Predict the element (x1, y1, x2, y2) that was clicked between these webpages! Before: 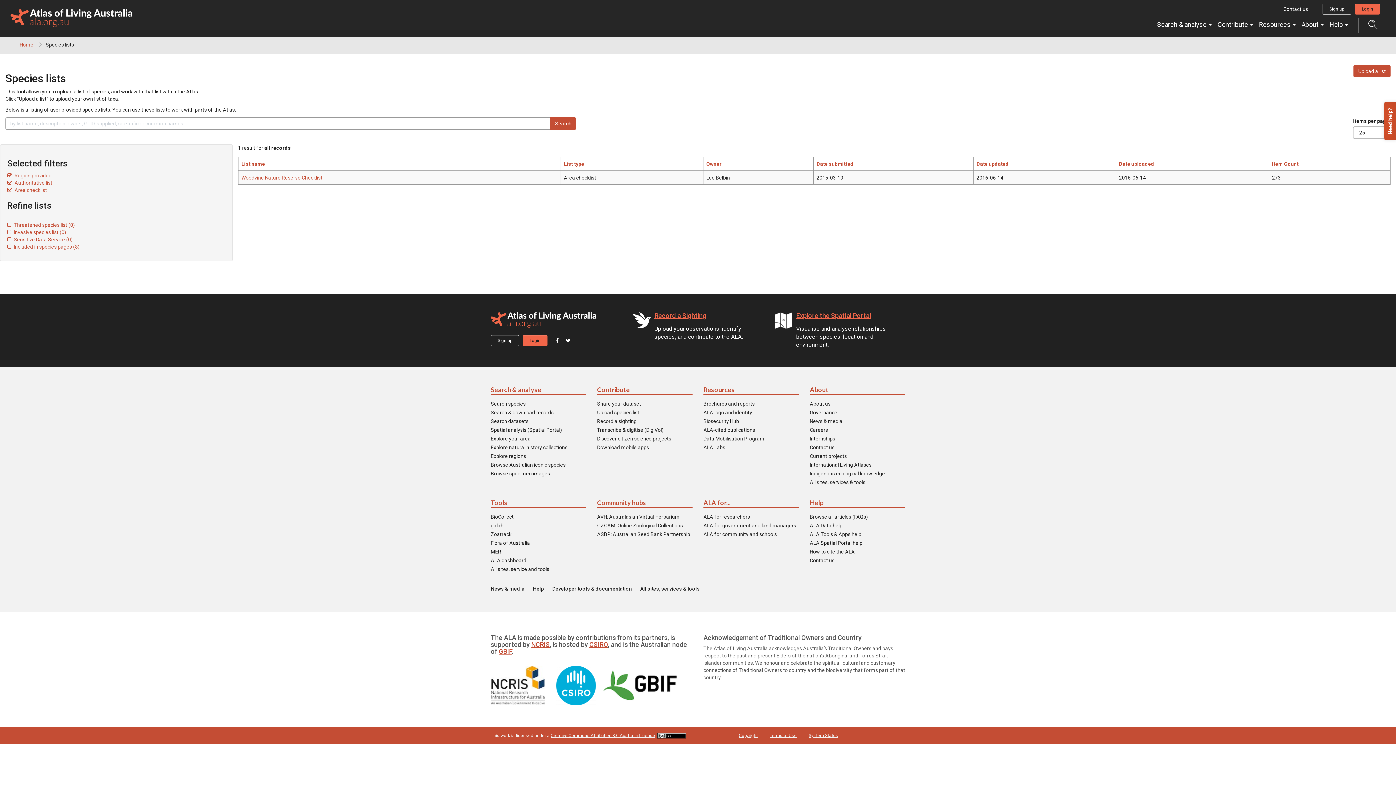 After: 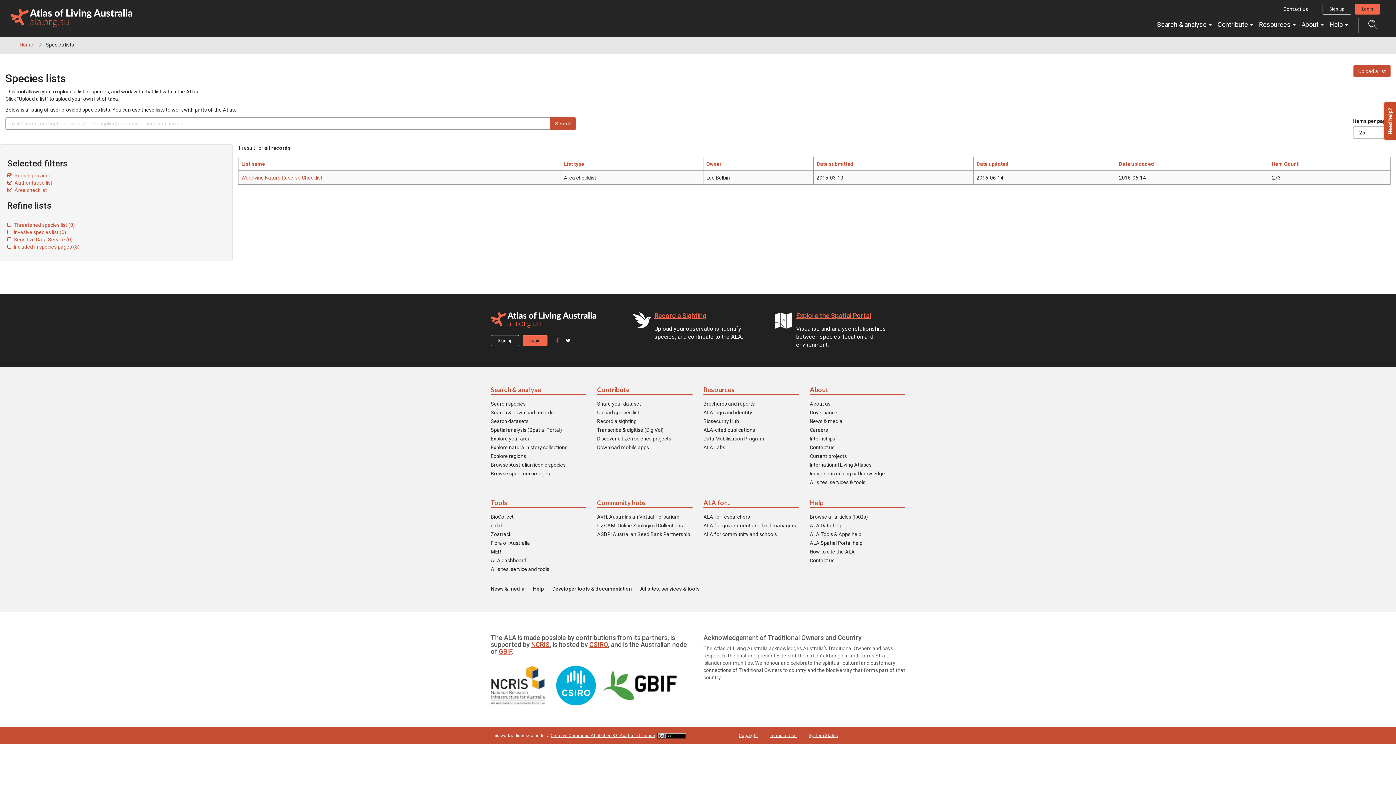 Action: bbox: (553, 336, 561, 345)